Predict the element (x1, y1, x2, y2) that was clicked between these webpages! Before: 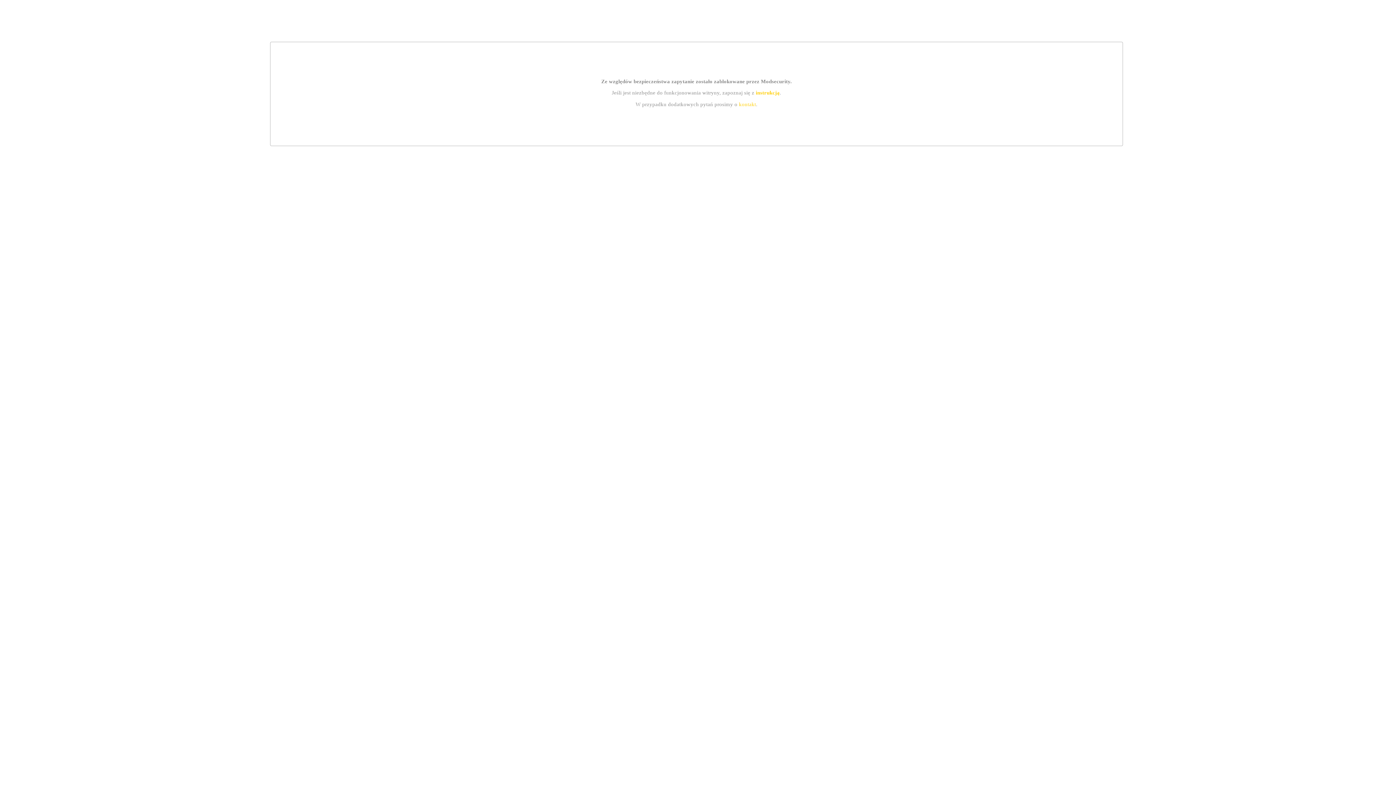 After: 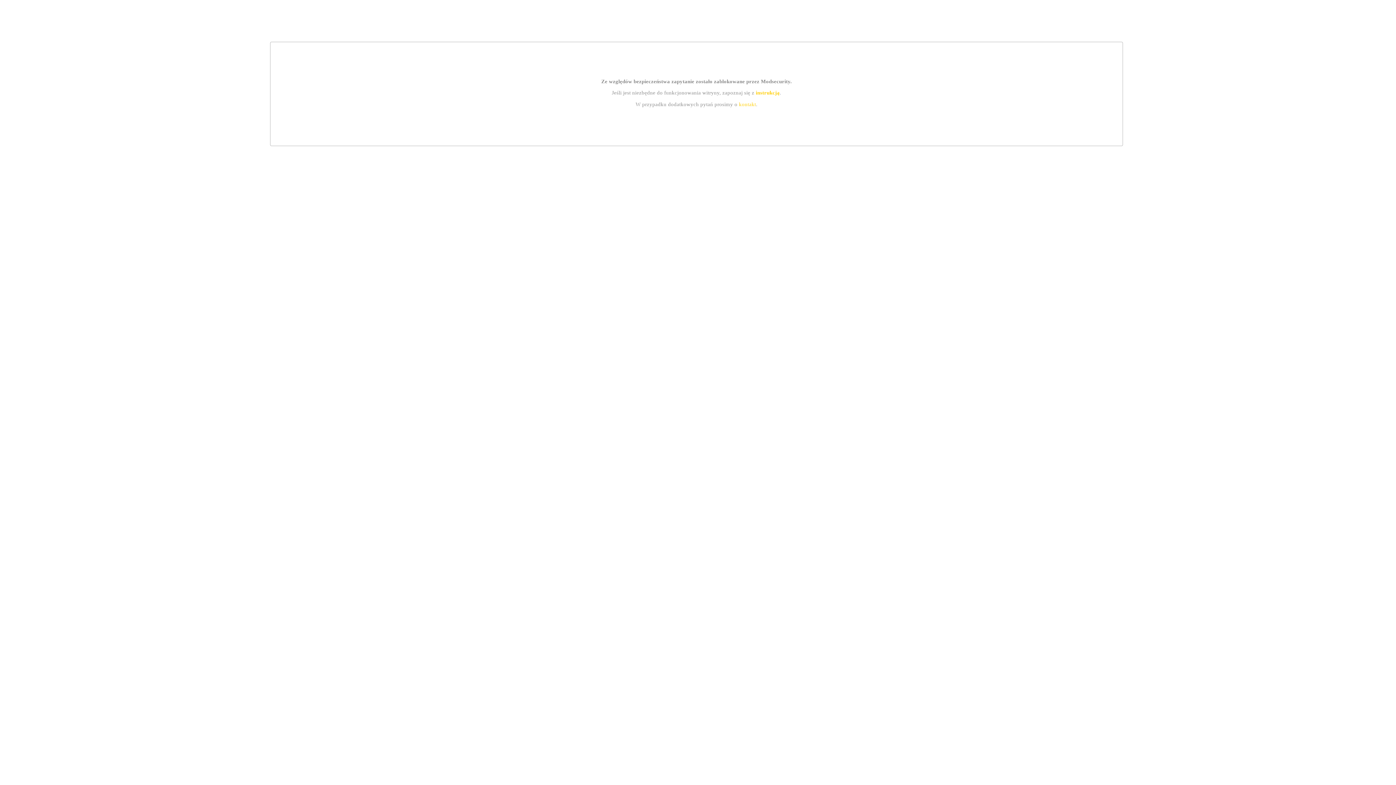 Action: bbox: (739, 101, 756, 107) label: kontakt